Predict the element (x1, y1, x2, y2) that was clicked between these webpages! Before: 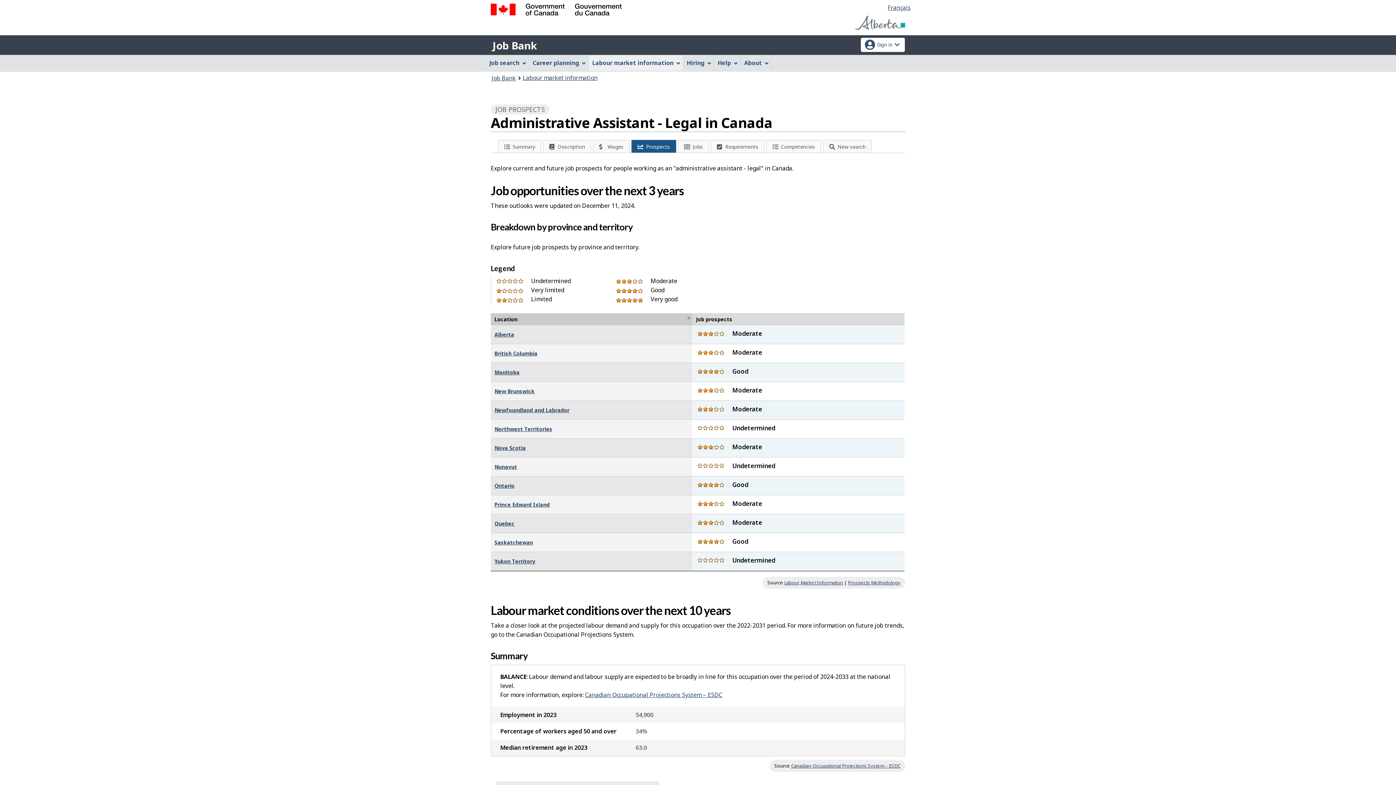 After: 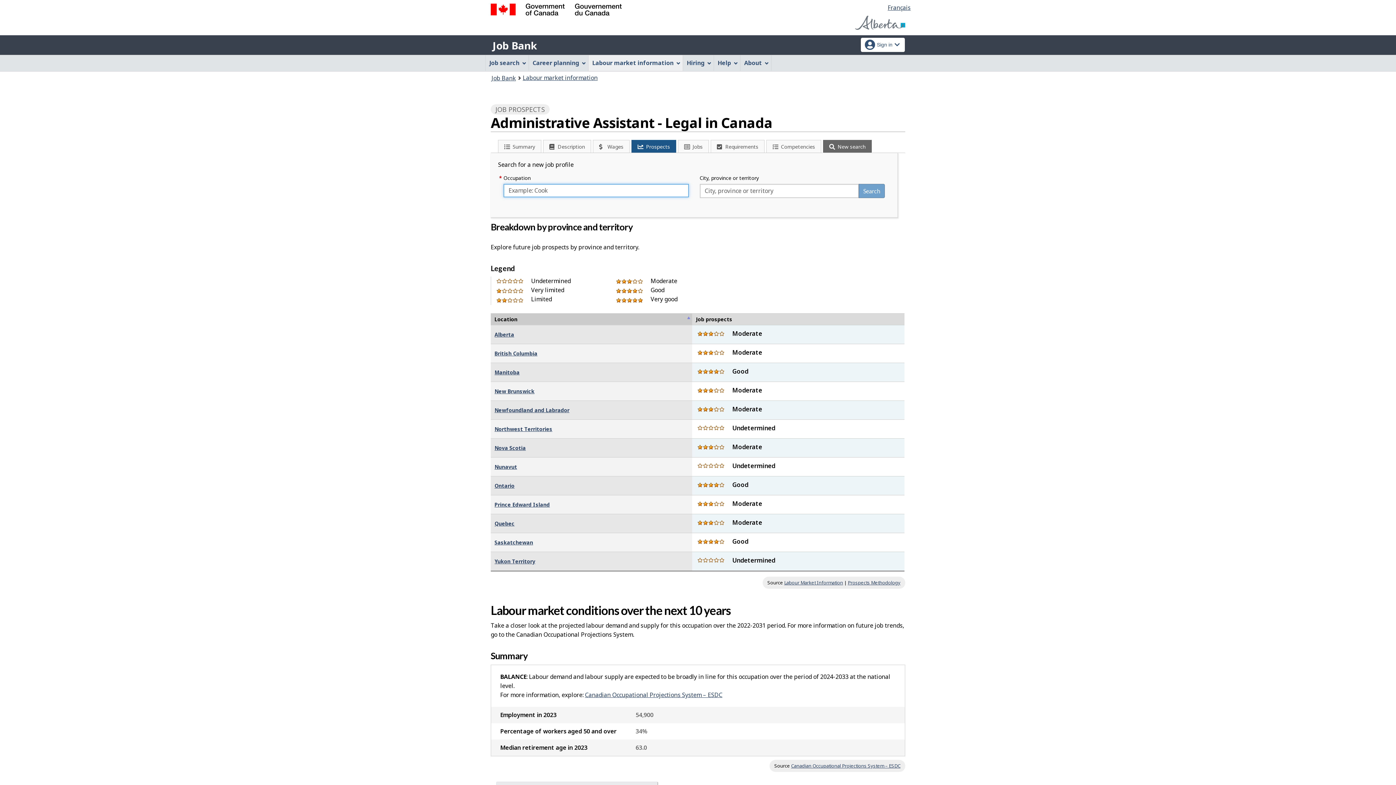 Action: label: New search bbox: (823, 140, 872, 152)